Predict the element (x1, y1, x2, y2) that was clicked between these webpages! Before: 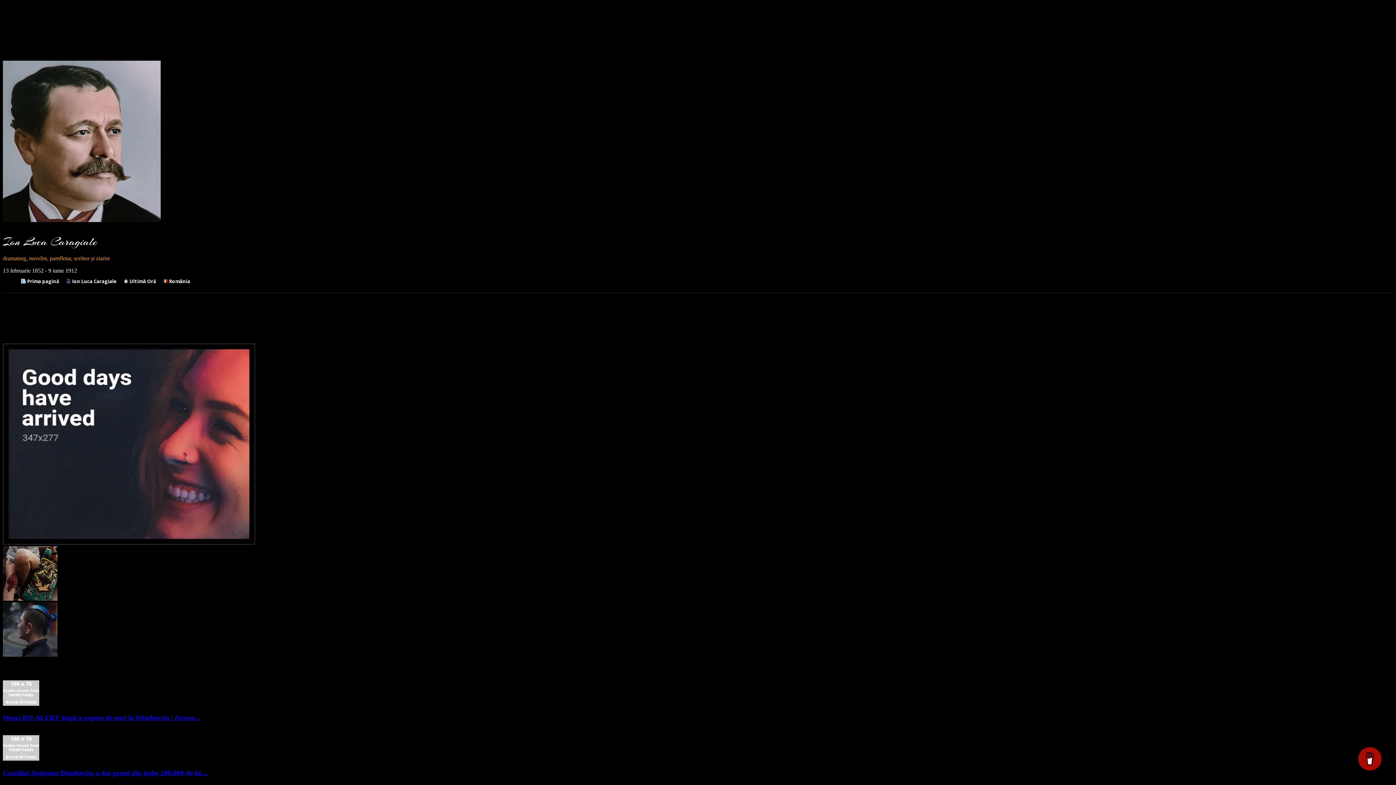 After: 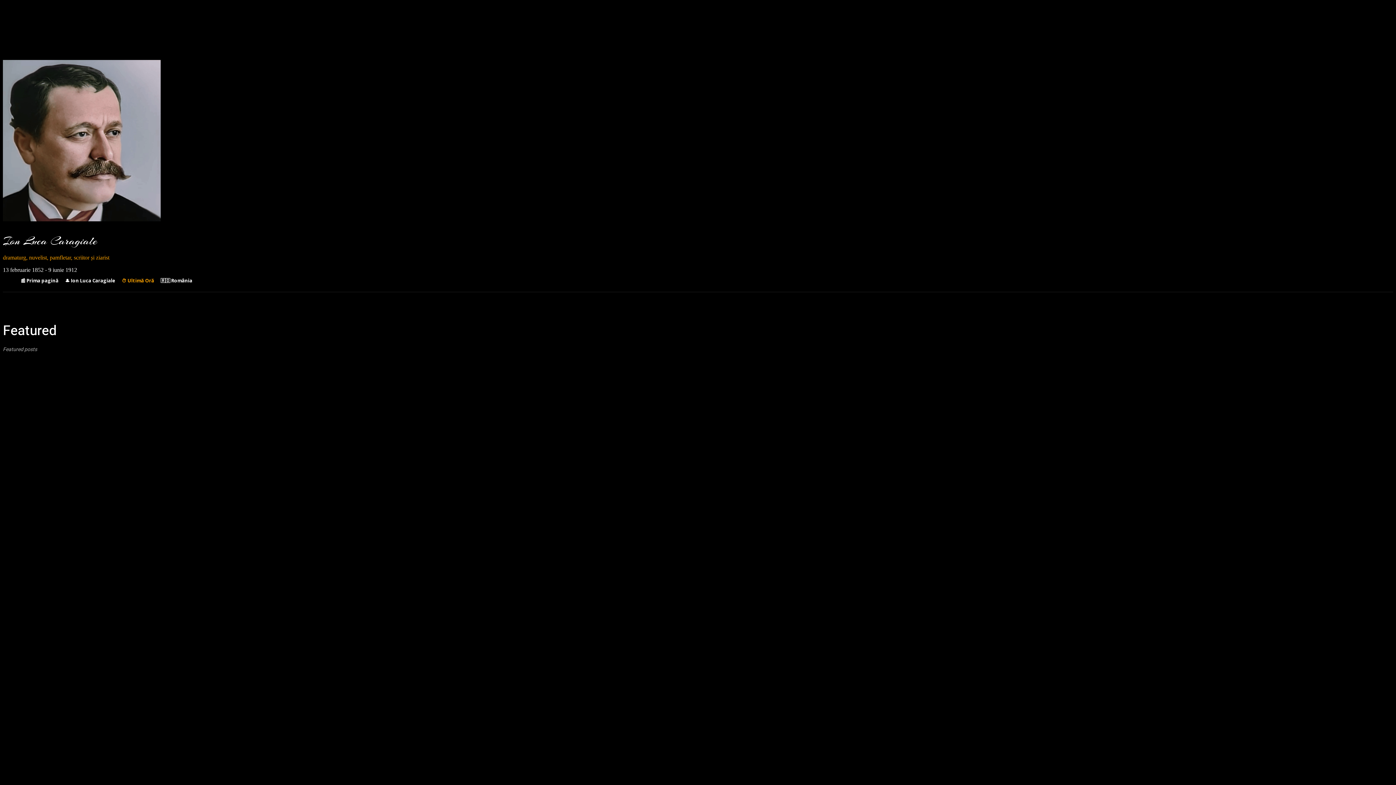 Action: label:  Ultimă Oră bbox: (119, 274, 159, 288)